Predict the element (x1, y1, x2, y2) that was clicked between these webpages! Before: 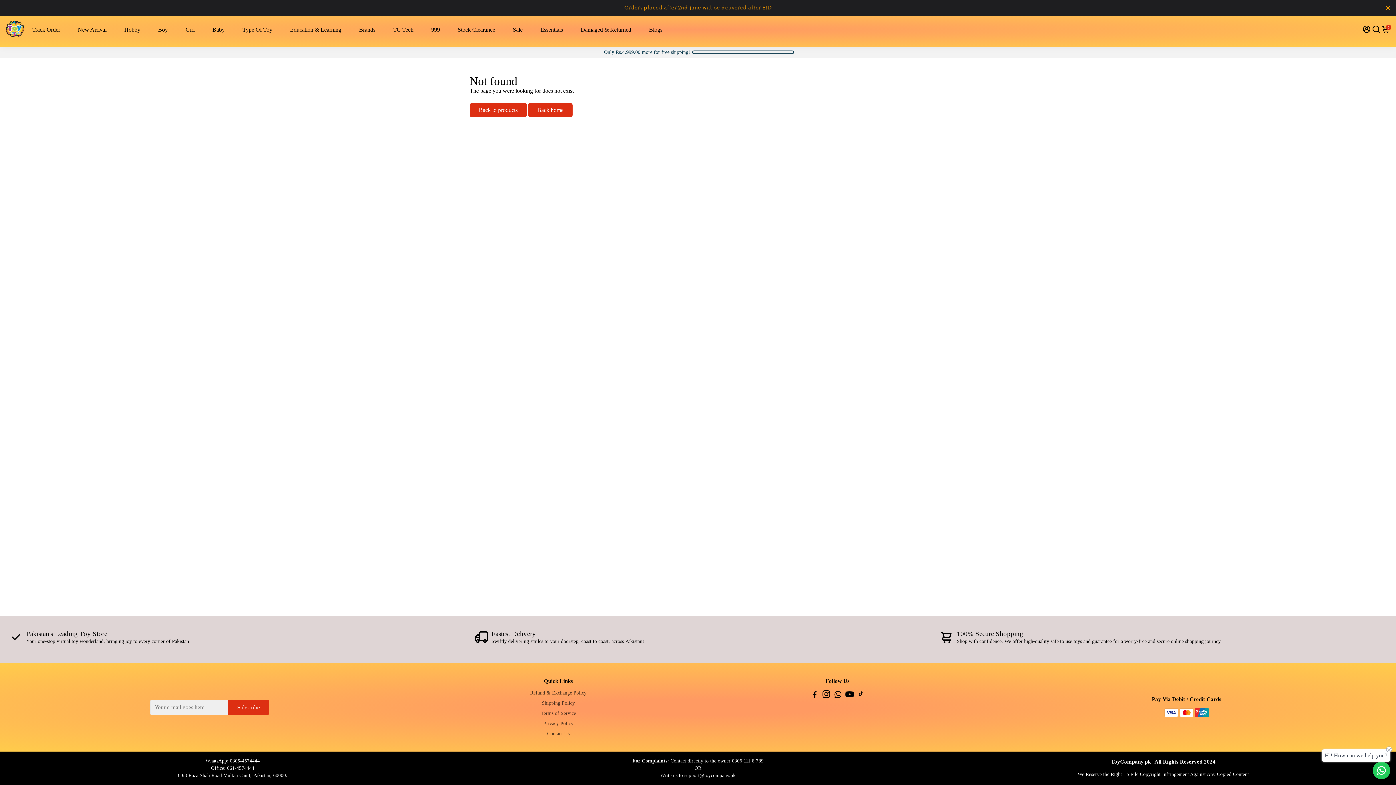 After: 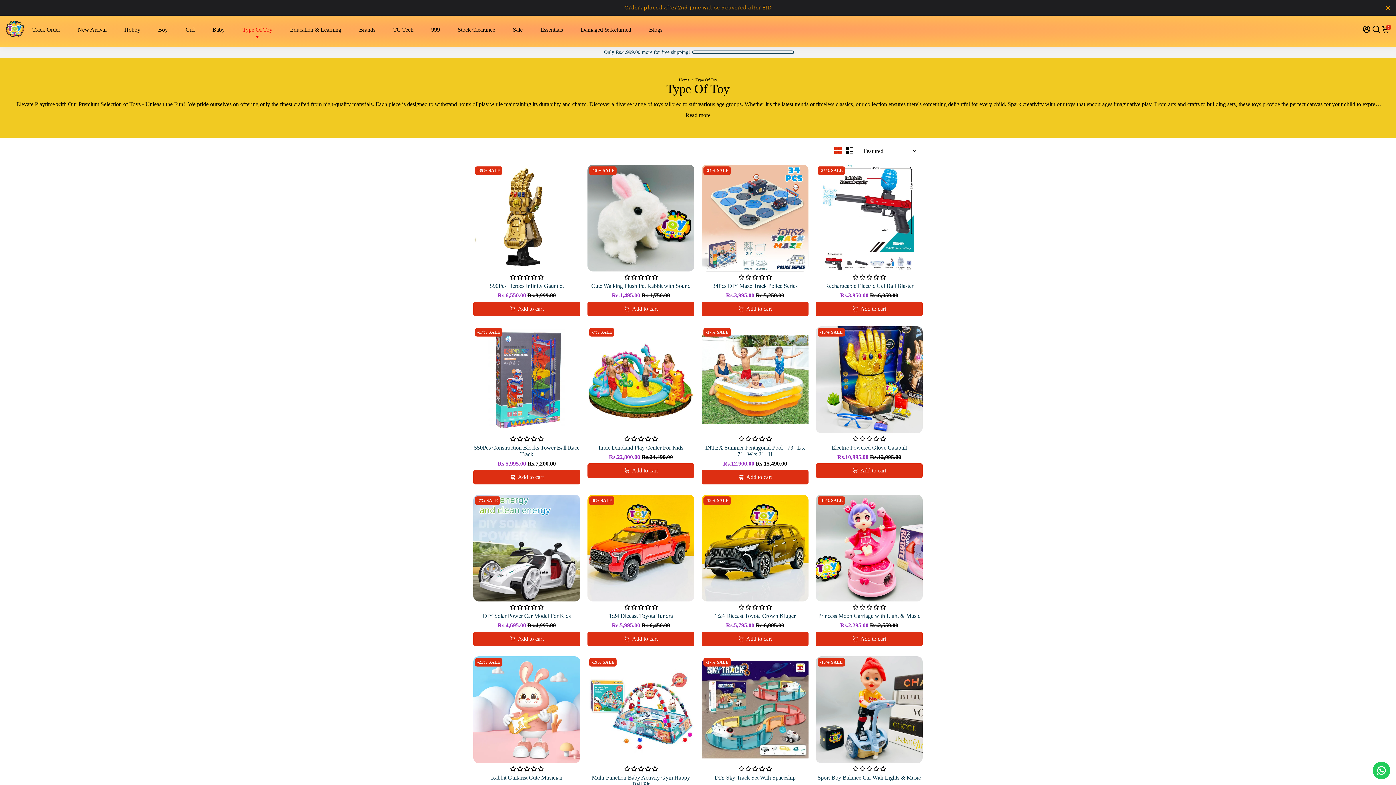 Action: label: Type Of Toy bbox: (235, 16, 279, 43)